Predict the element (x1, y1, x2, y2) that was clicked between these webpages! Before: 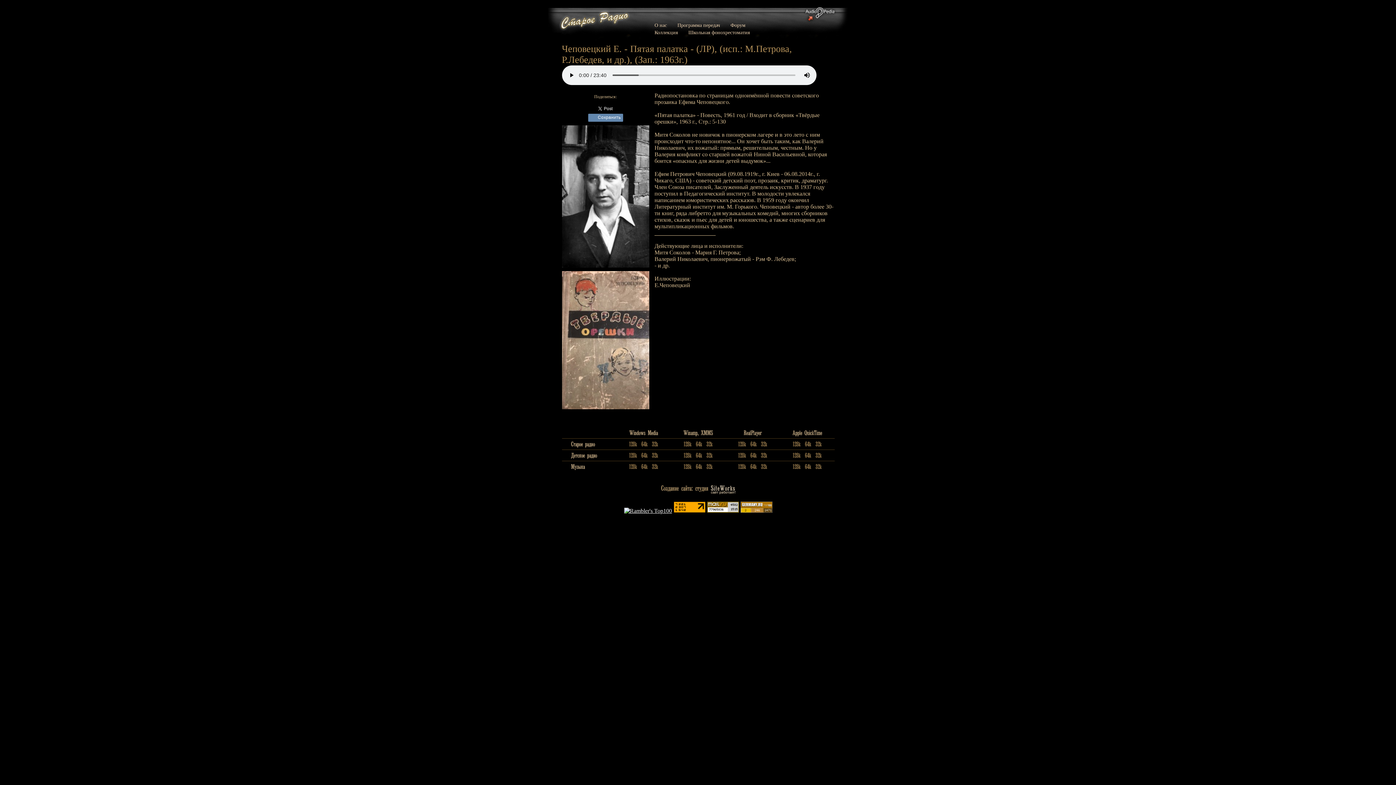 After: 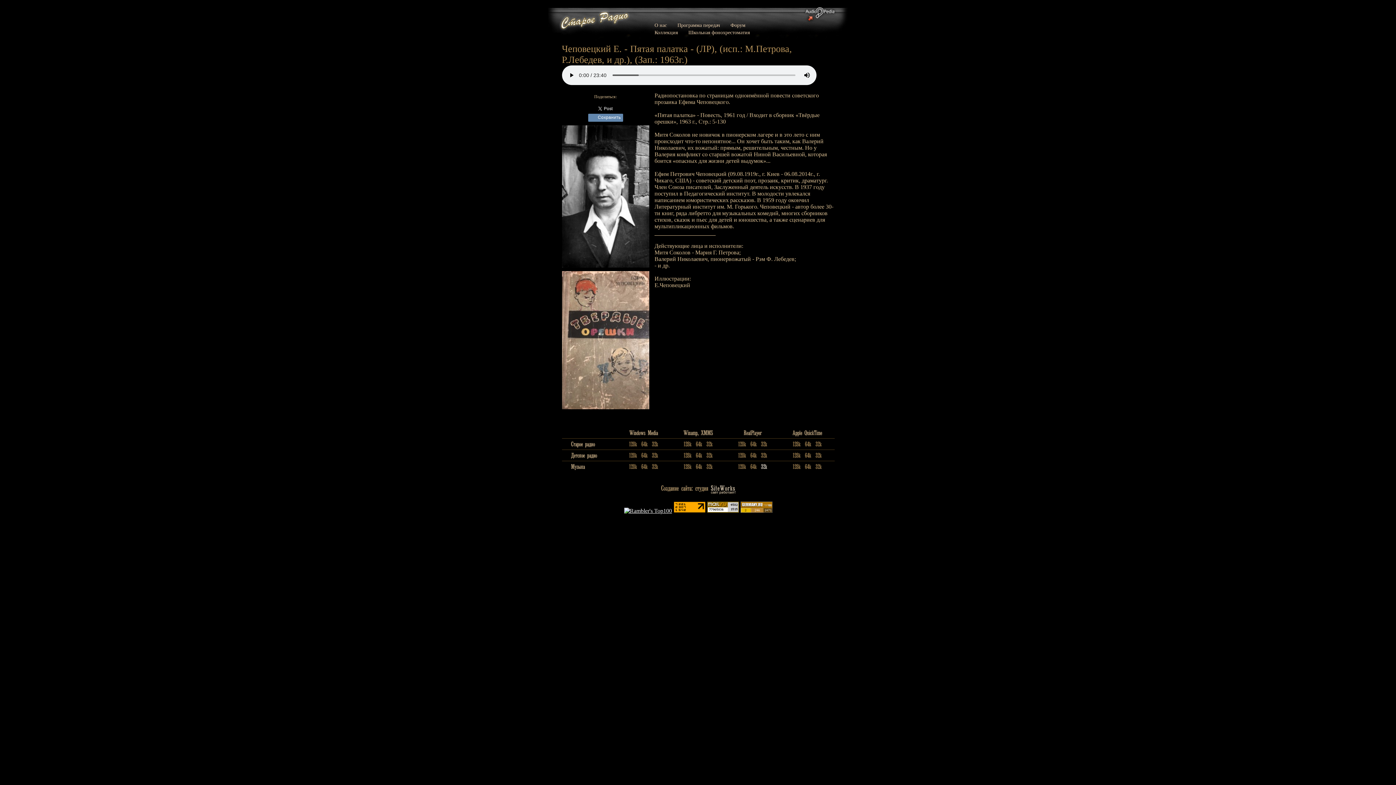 Action: bbox: (758, 465, 769, 471)